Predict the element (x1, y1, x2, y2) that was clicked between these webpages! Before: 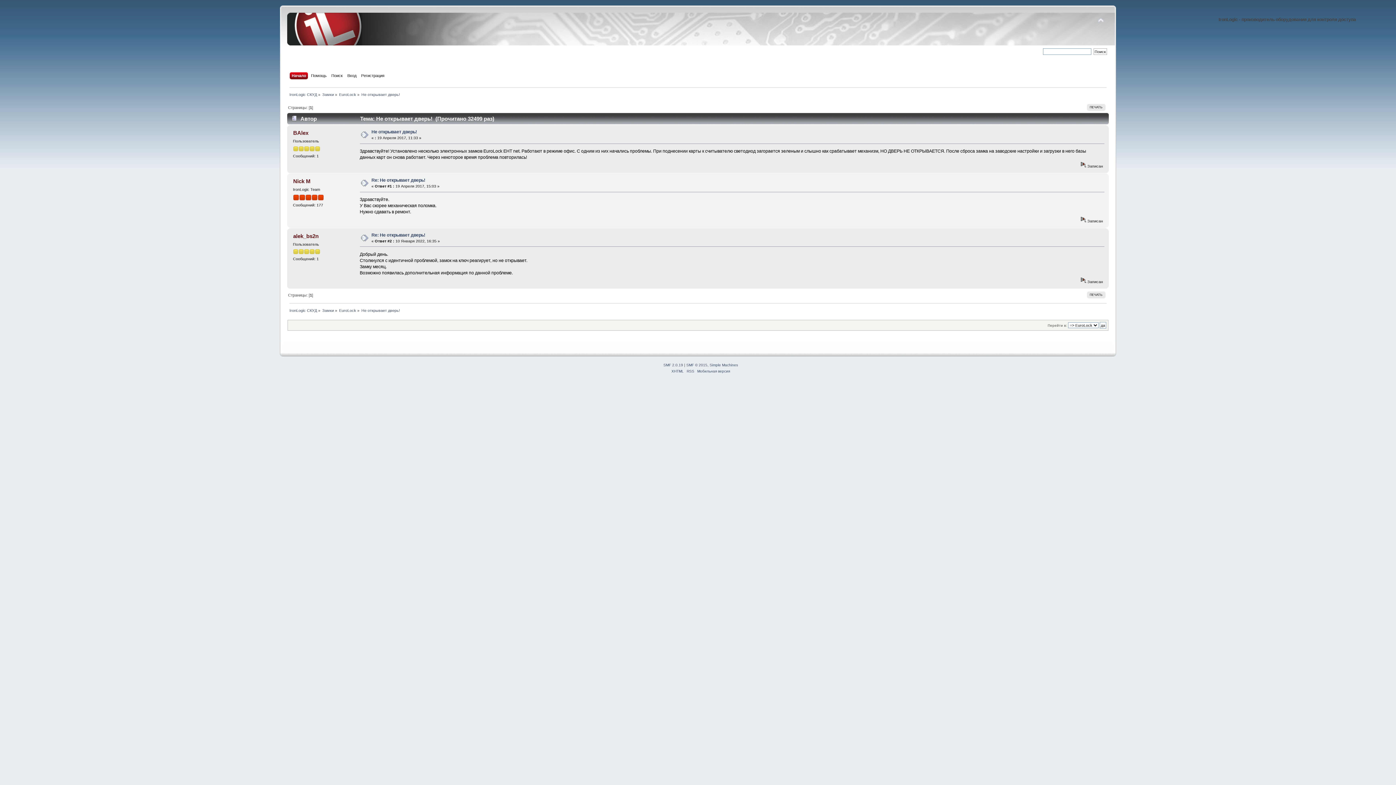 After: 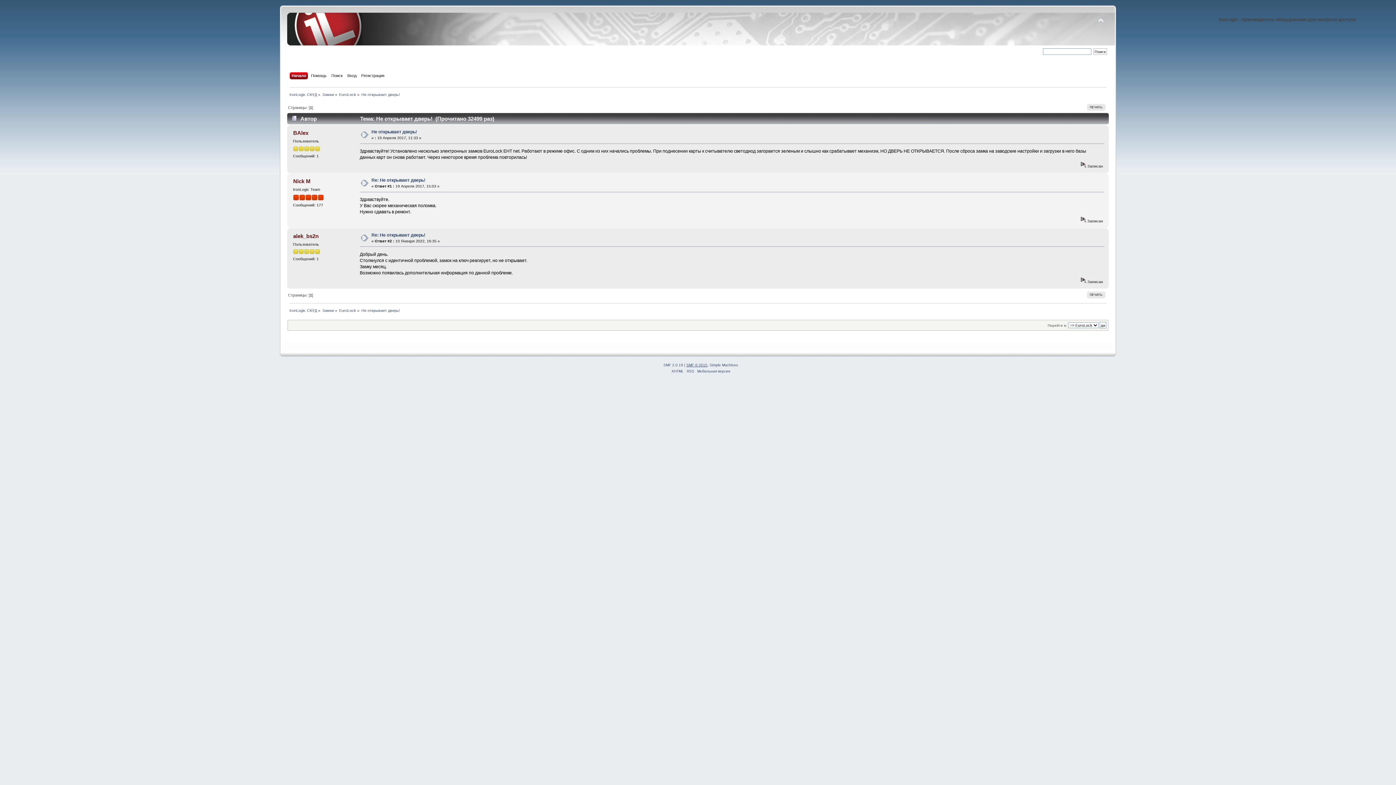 Action: bbox: (686, 363, 707, 367) label: SMF © 2015